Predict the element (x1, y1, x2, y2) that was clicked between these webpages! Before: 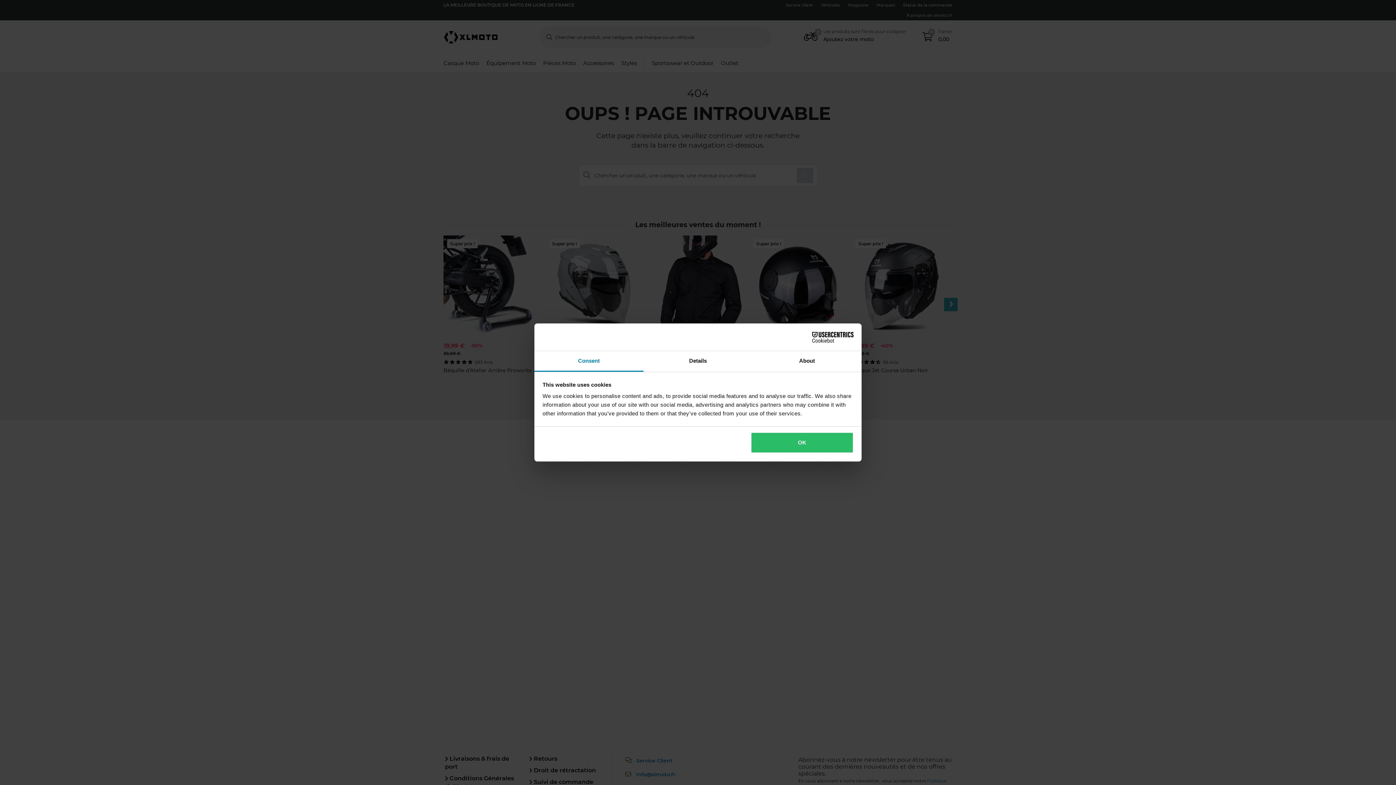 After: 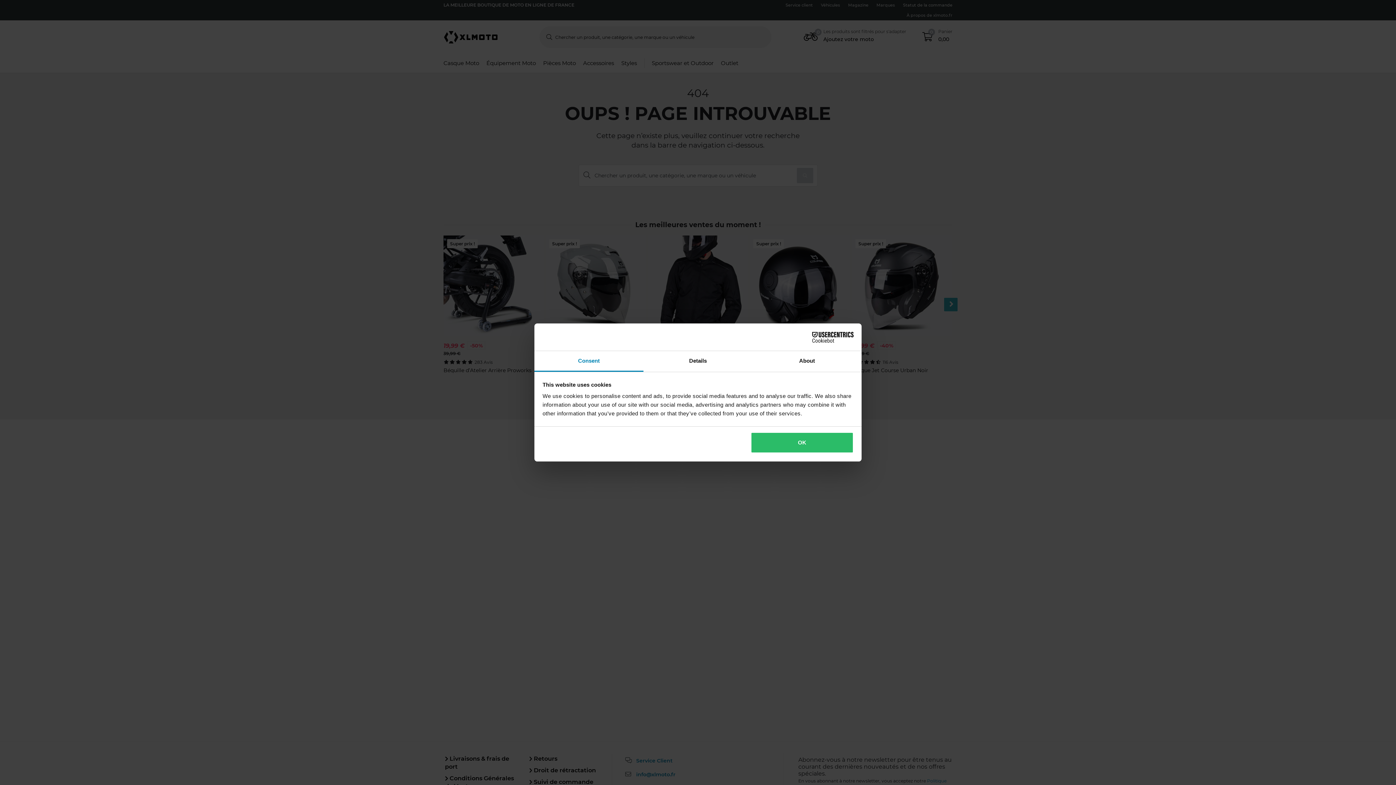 Action: bbox: (534, 351, 643, 372) label: Consent